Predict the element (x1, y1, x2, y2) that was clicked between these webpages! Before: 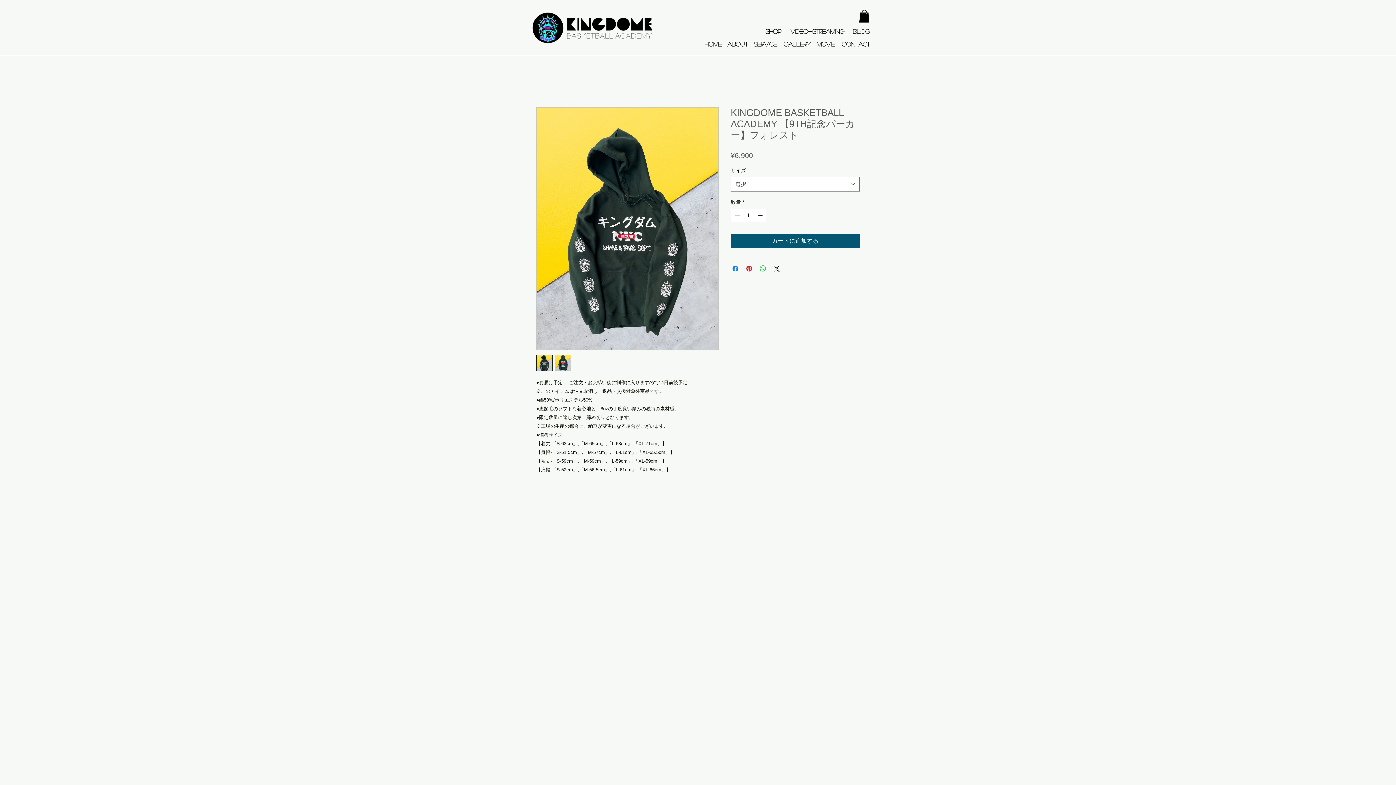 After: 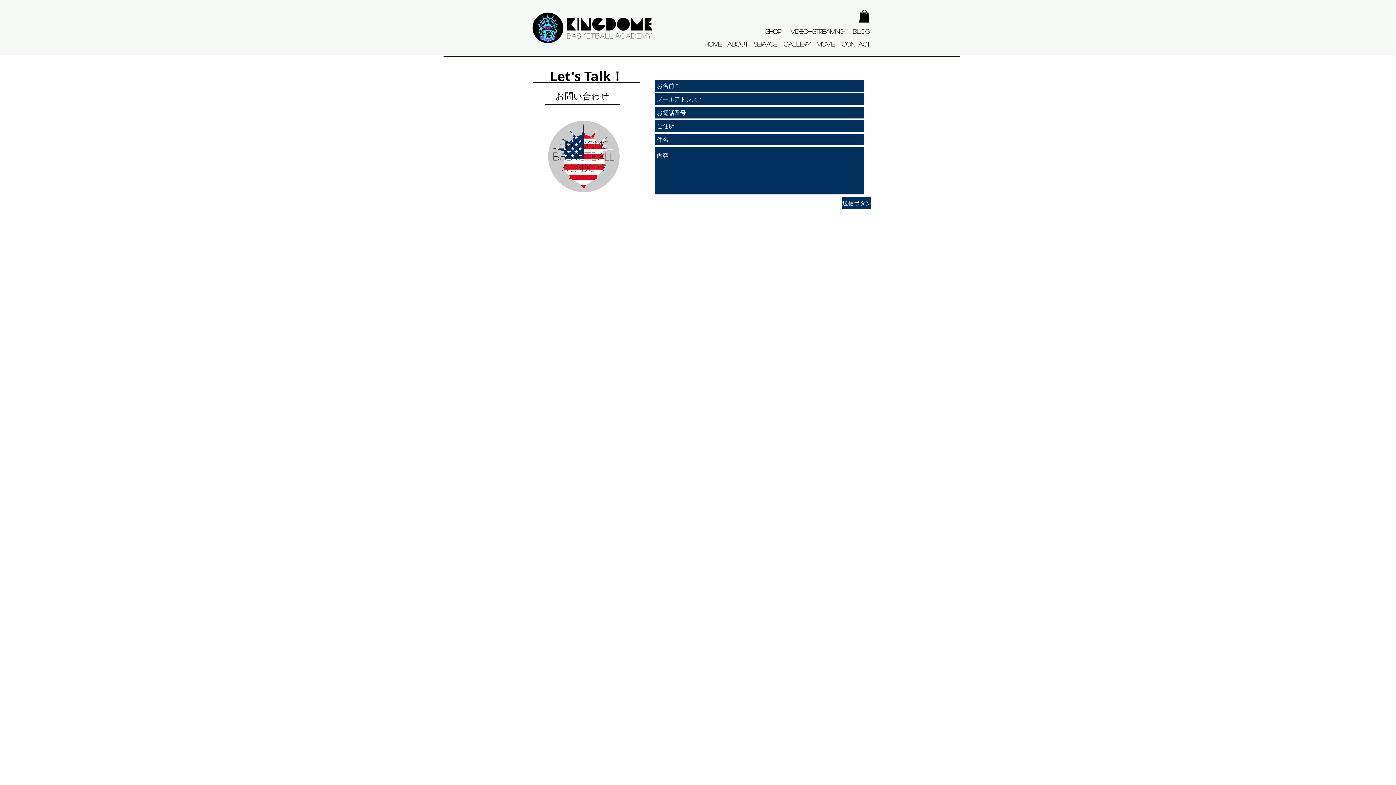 Action: label: CONTACT bbox: (840, 38, 872, 50)